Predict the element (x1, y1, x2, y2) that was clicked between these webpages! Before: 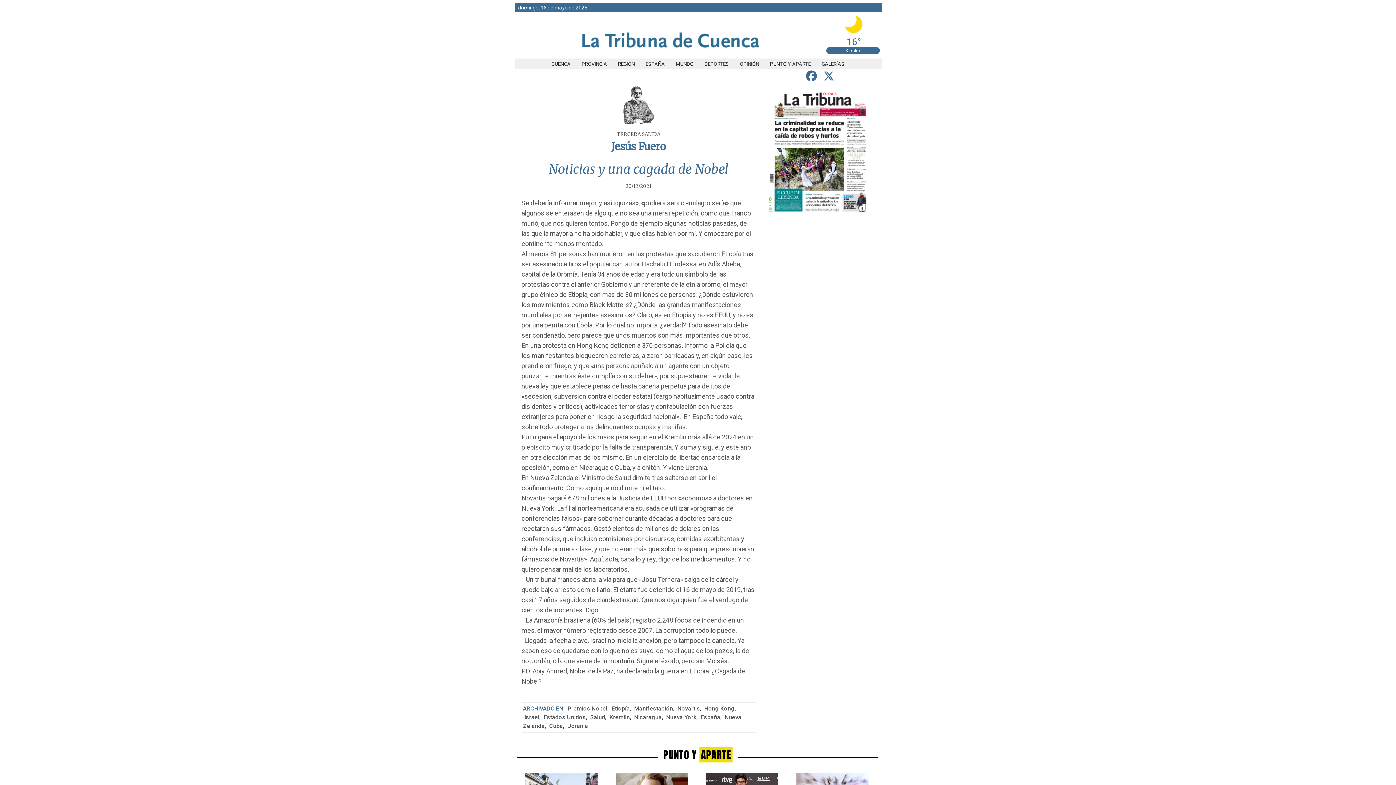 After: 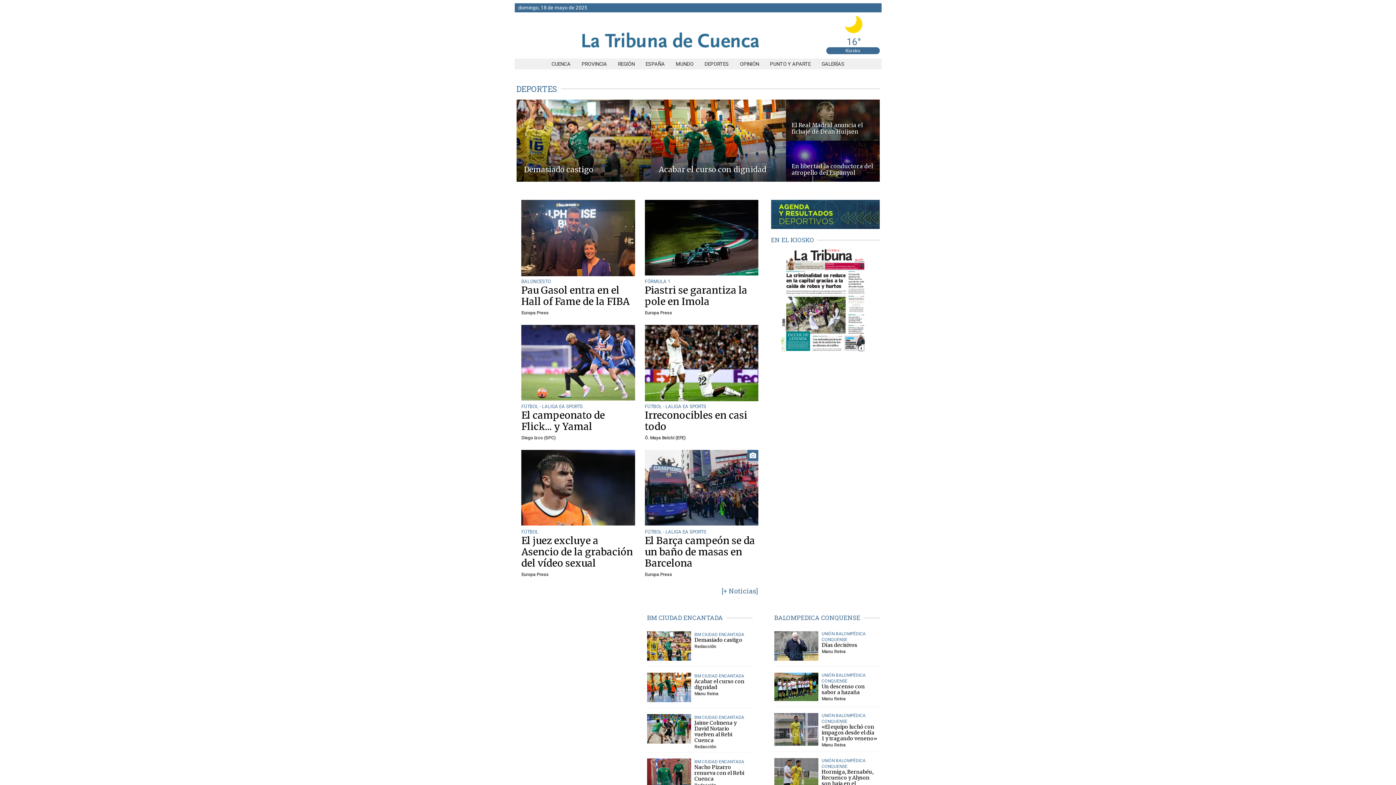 Action: label: DEPORTES bbox: (699, 61, 734, 66)